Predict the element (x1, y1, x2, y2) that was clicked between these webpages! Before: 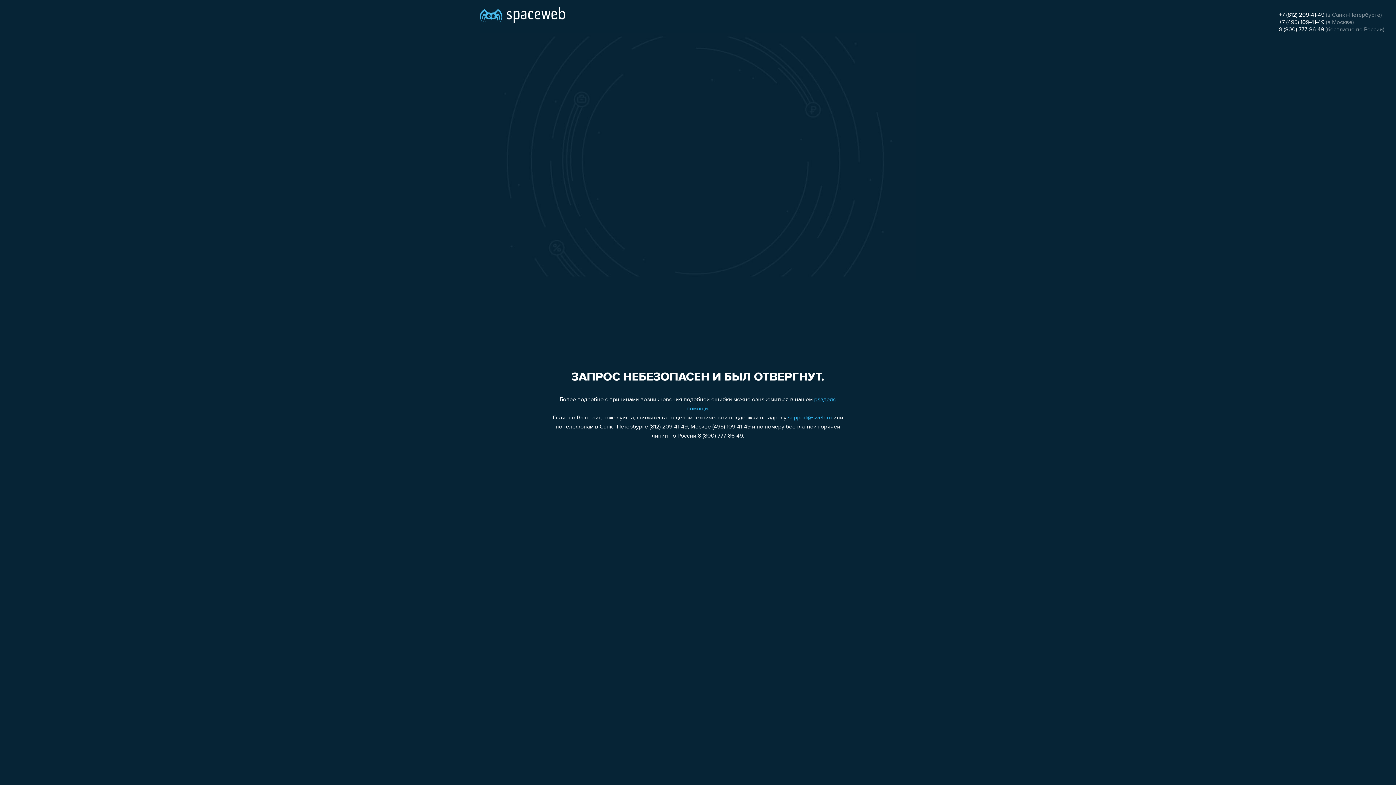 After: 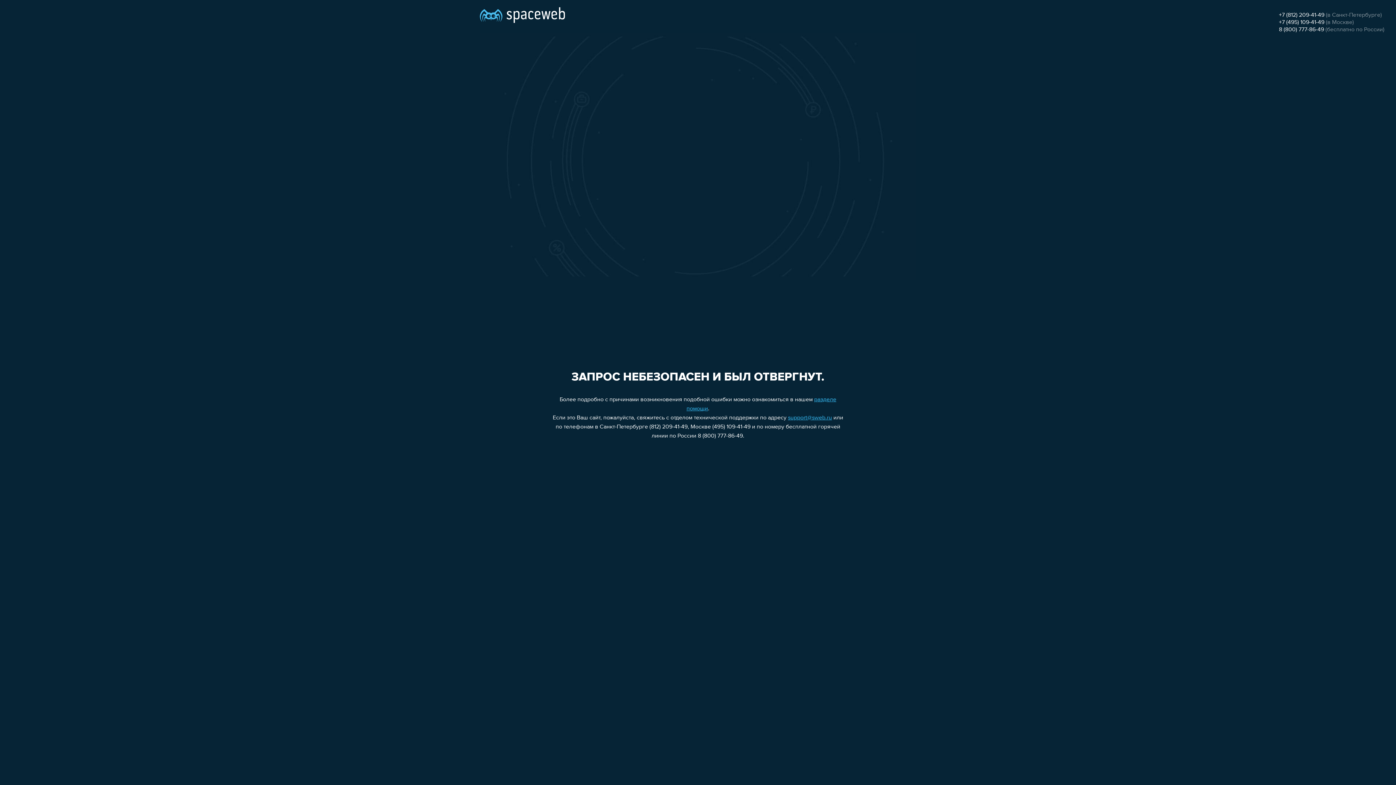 Action: bbox: (1279, 12, 1324, 18) label: +7 (812) 209-41-49